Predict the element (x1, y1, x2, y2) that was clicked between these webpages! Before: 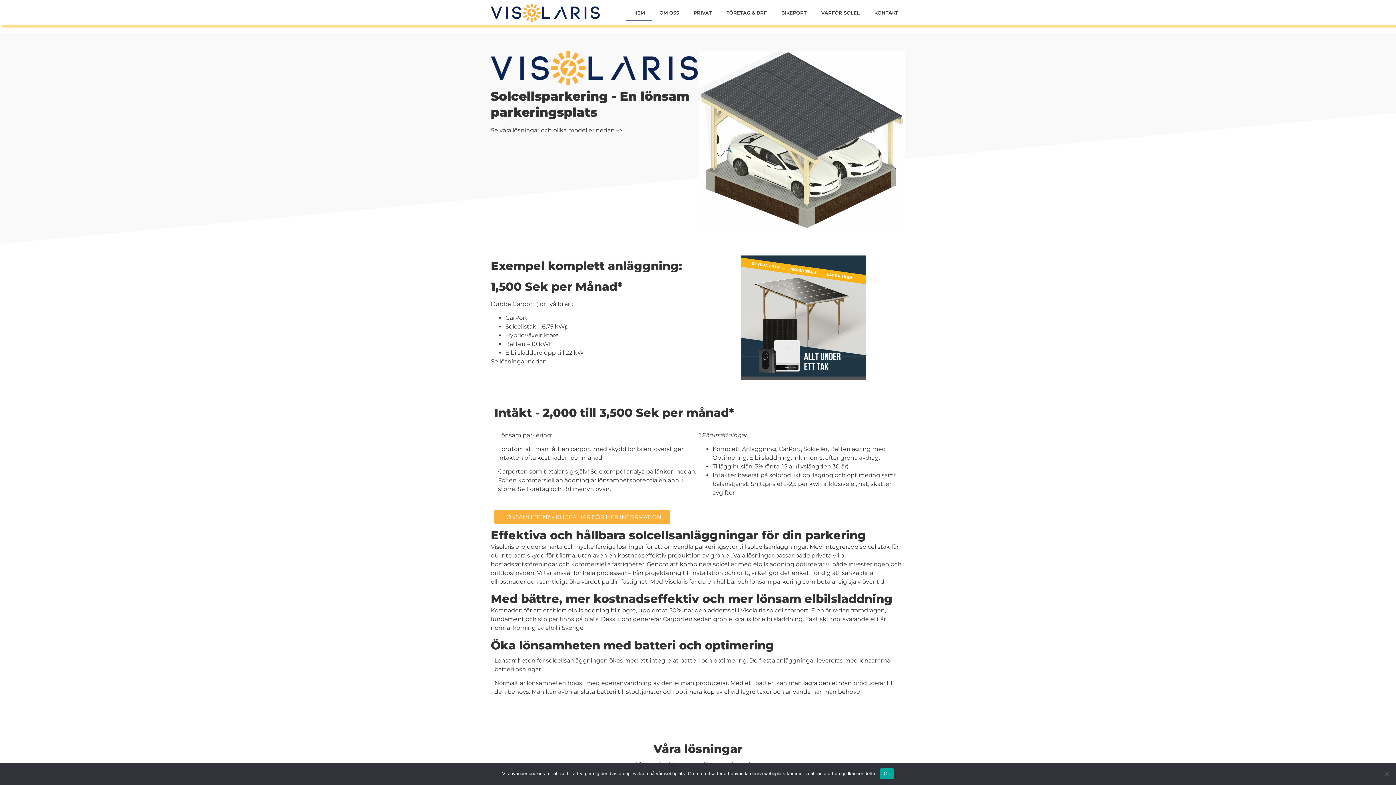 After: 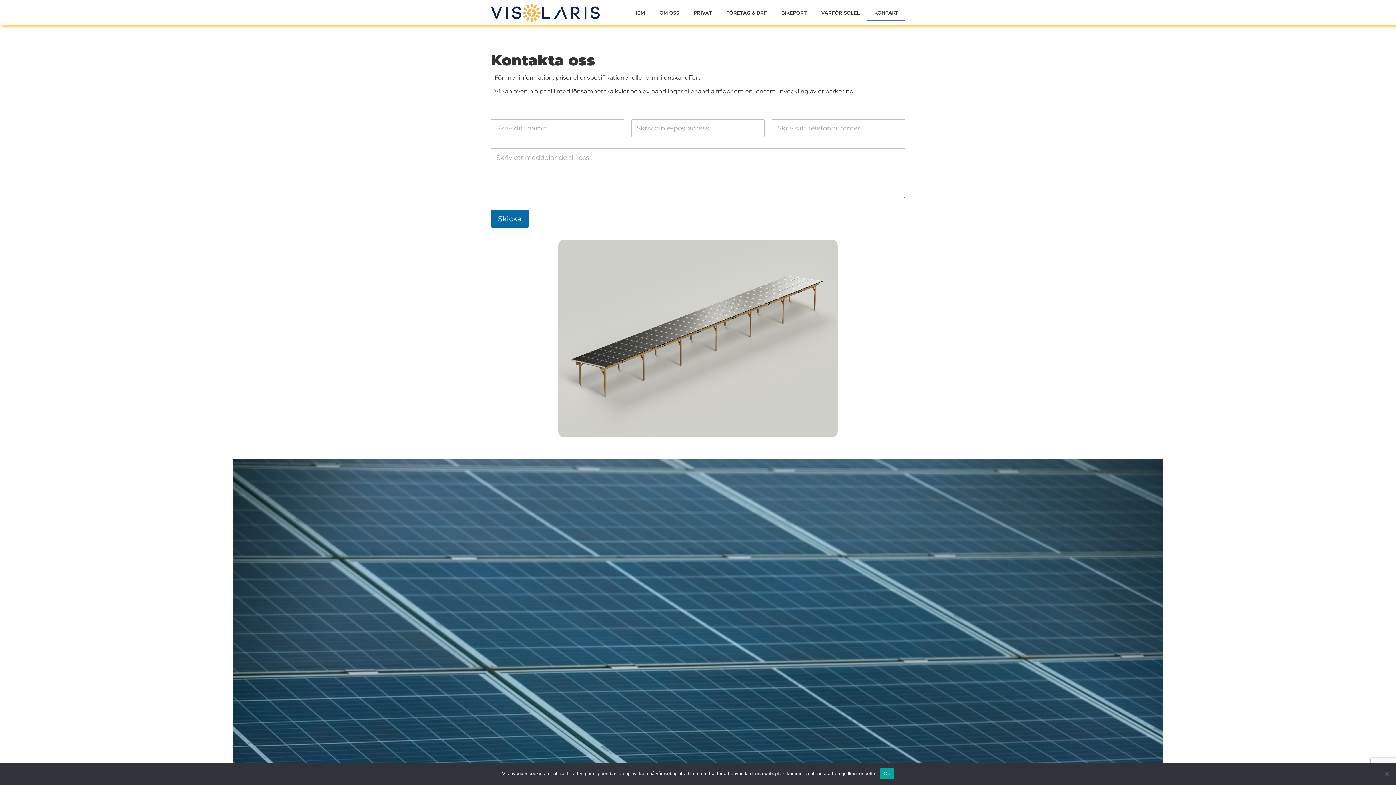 Action: bbox: (867, 4, 905, 21) label: KONTAKT